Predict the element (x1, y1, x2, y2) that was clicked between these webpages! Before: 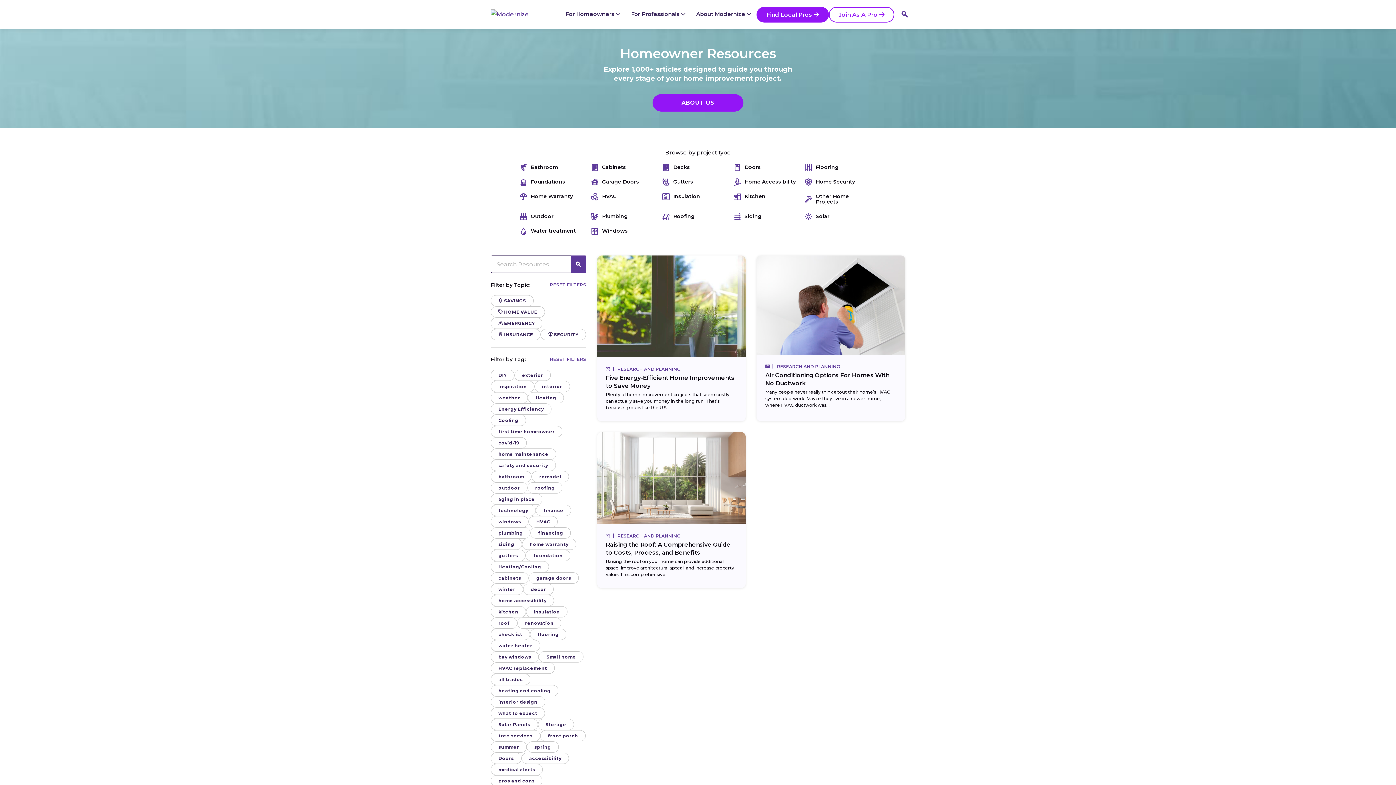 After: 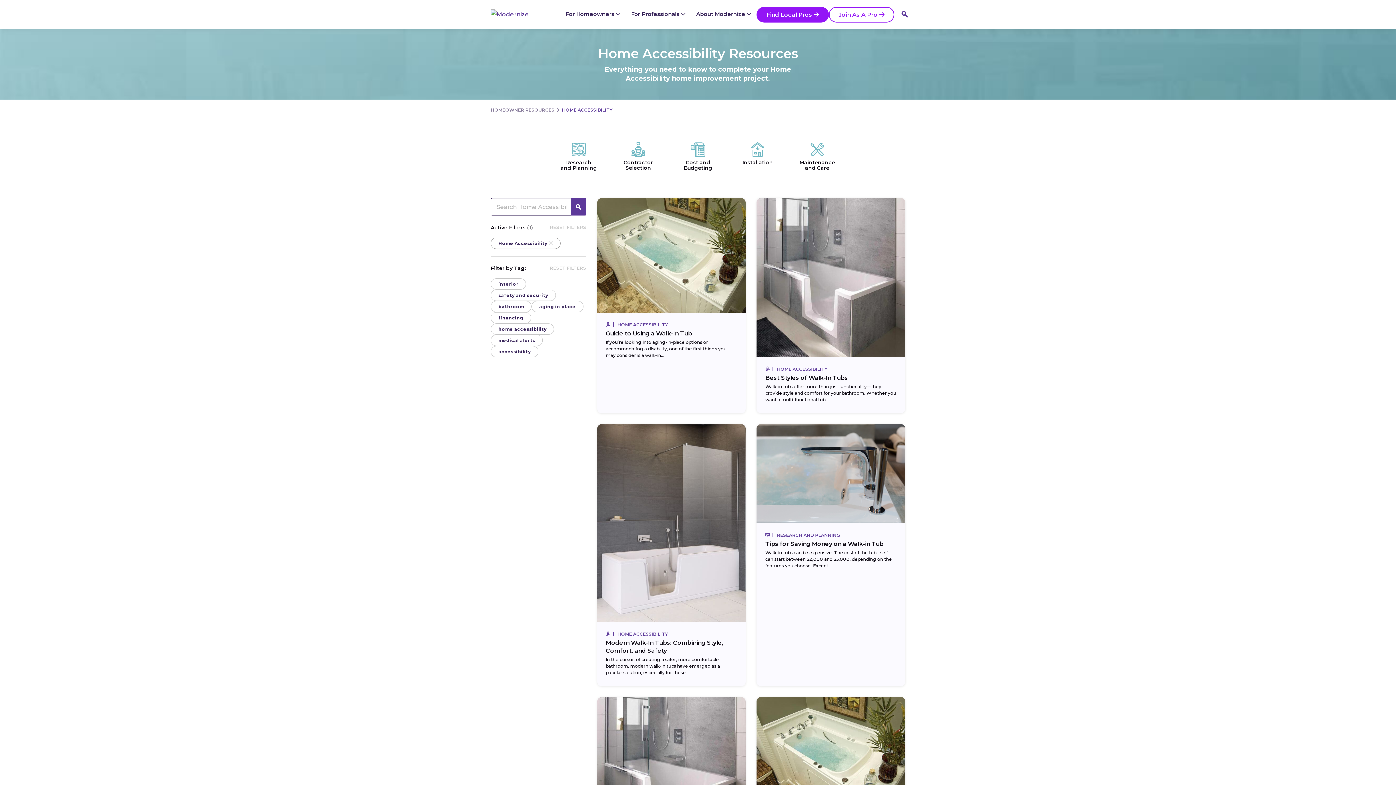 Action: bbox: (733, 179, 796, 184) label: Home Accessibility